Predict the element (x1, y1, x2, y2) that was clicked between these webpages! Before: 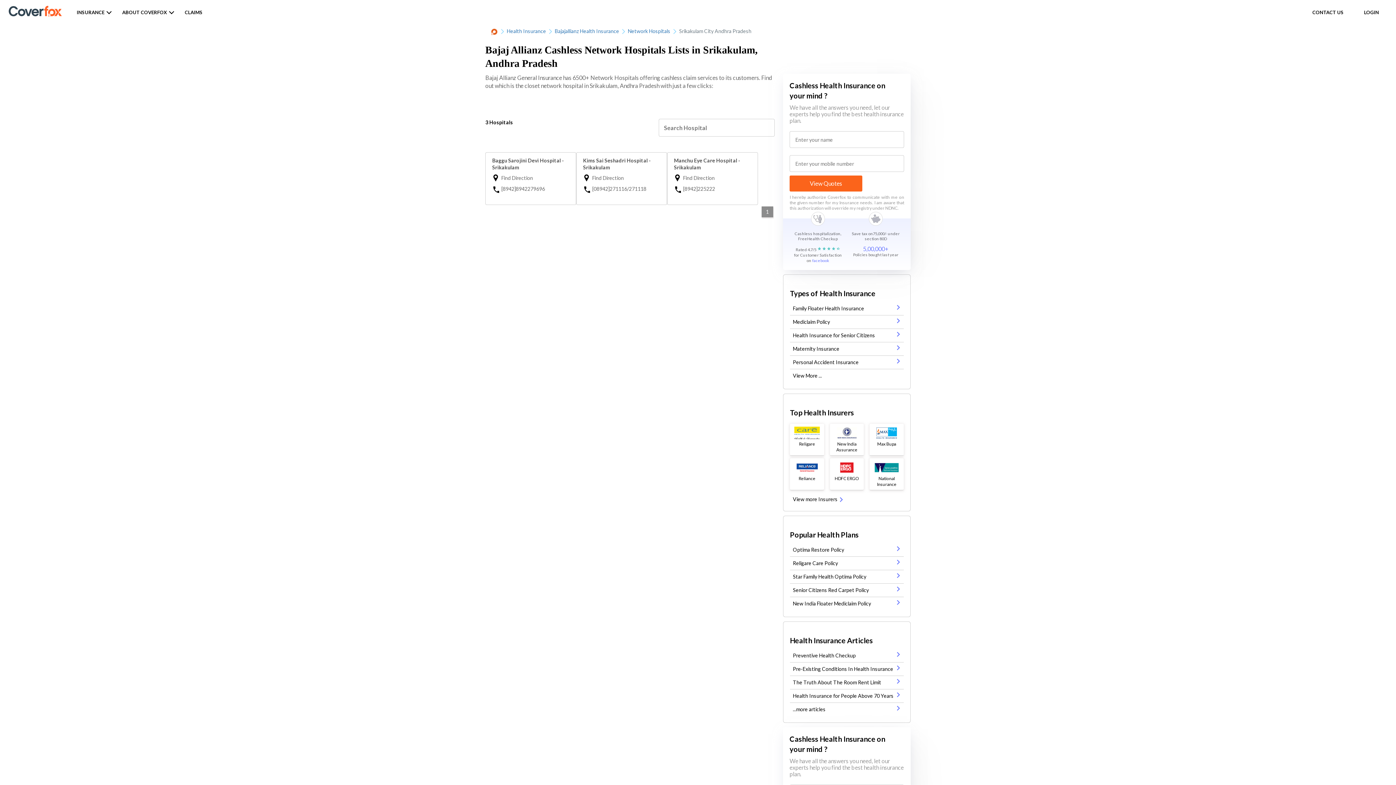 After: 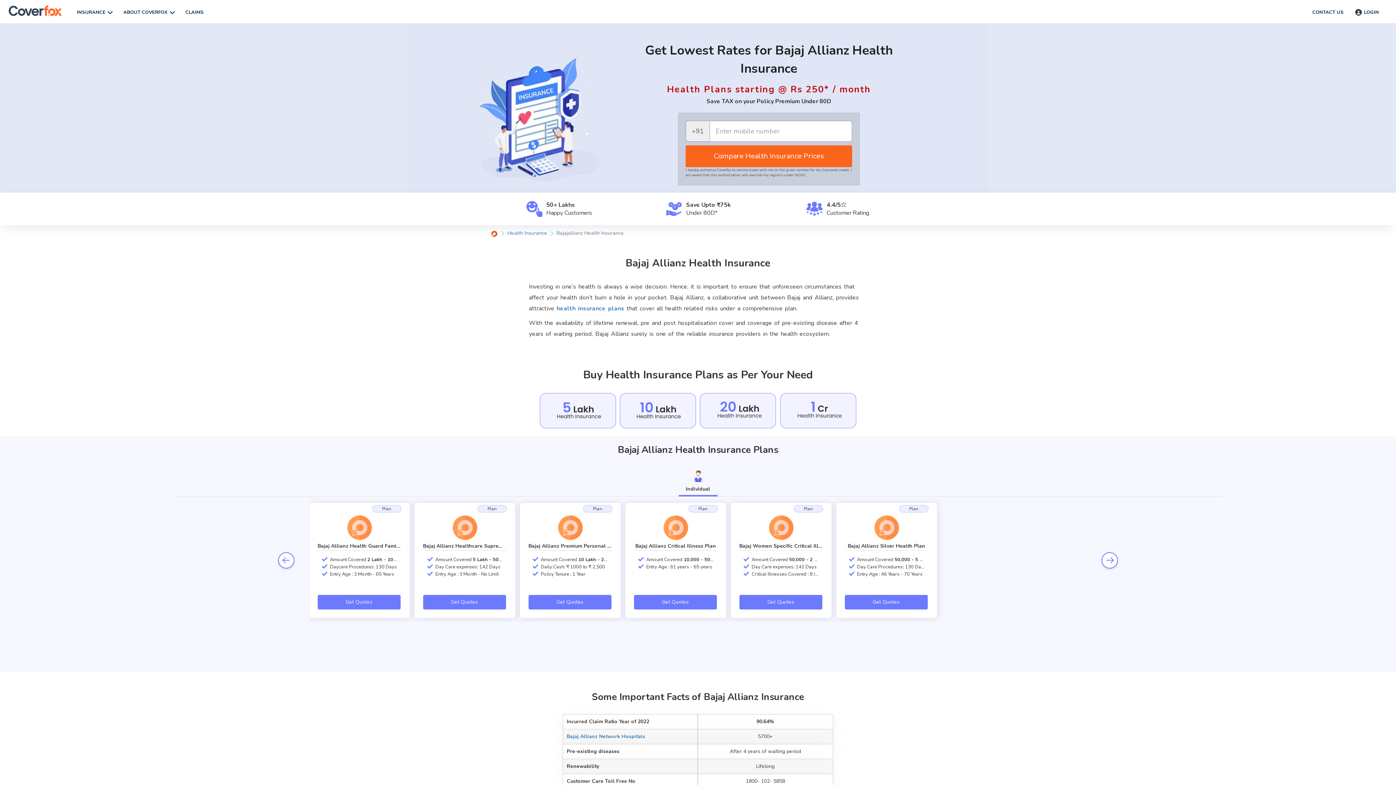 Action: label: Bajajallianz Health Insurance bbox: (554, 28, 619, 34)